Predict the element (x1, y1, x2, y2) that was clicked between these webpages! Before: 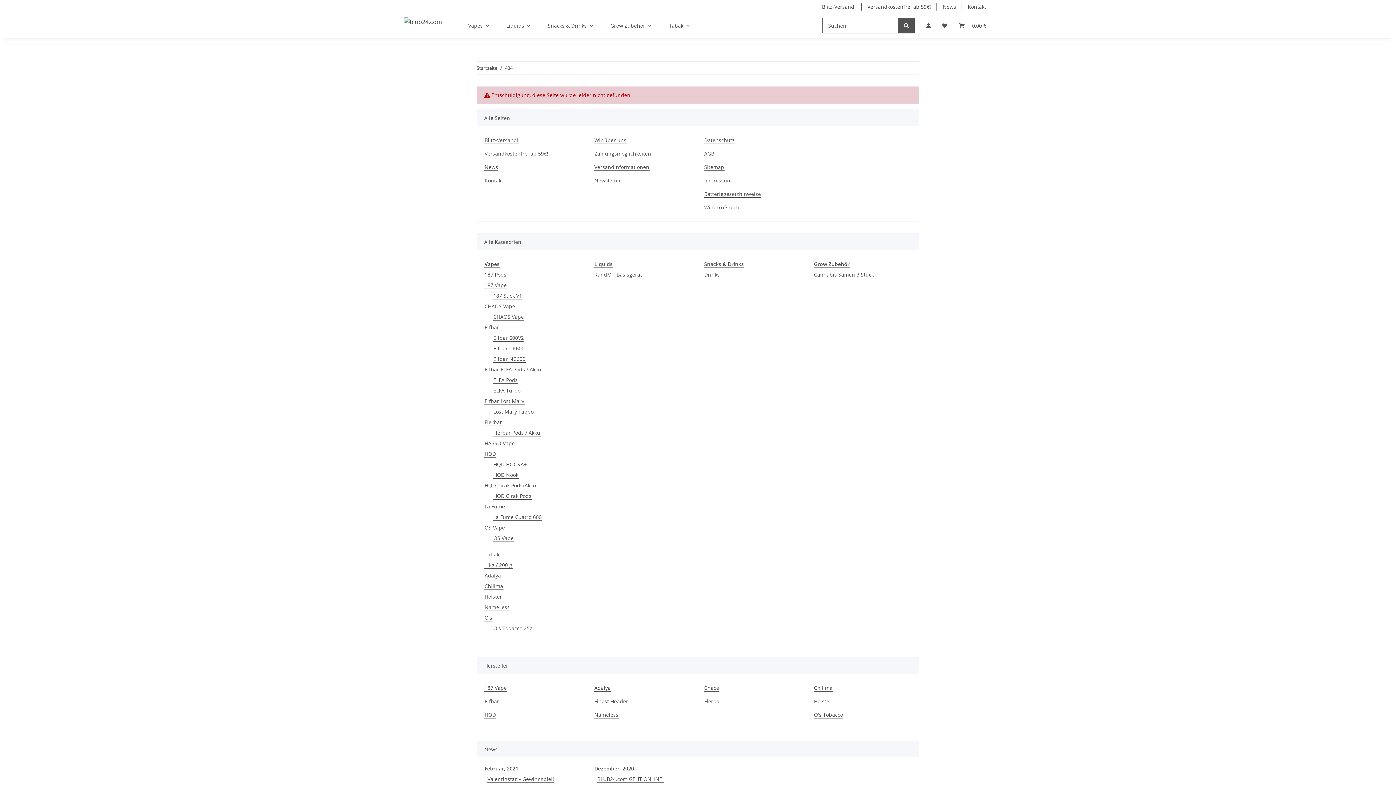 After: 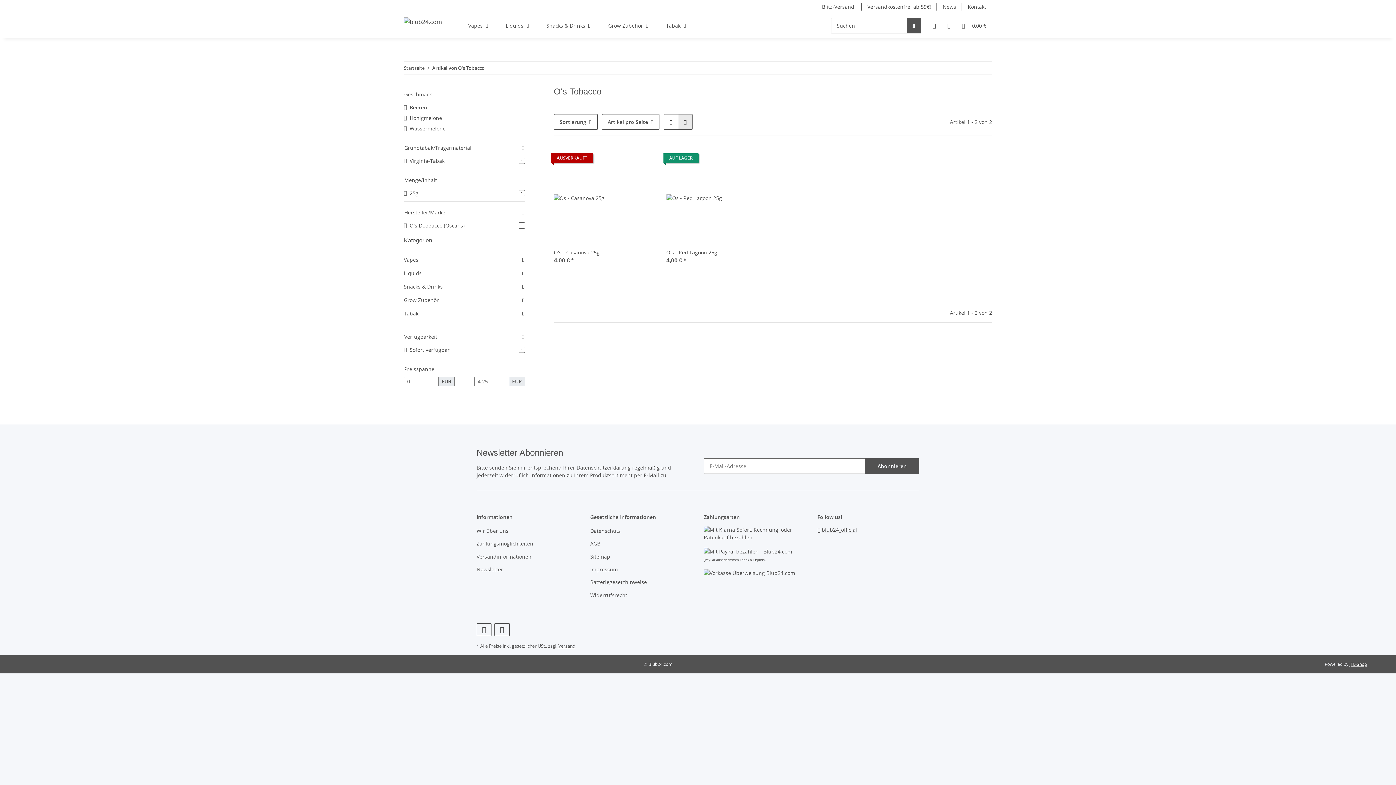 Action: label: O's Tobacco bbox: (813, 711, 843, 718)